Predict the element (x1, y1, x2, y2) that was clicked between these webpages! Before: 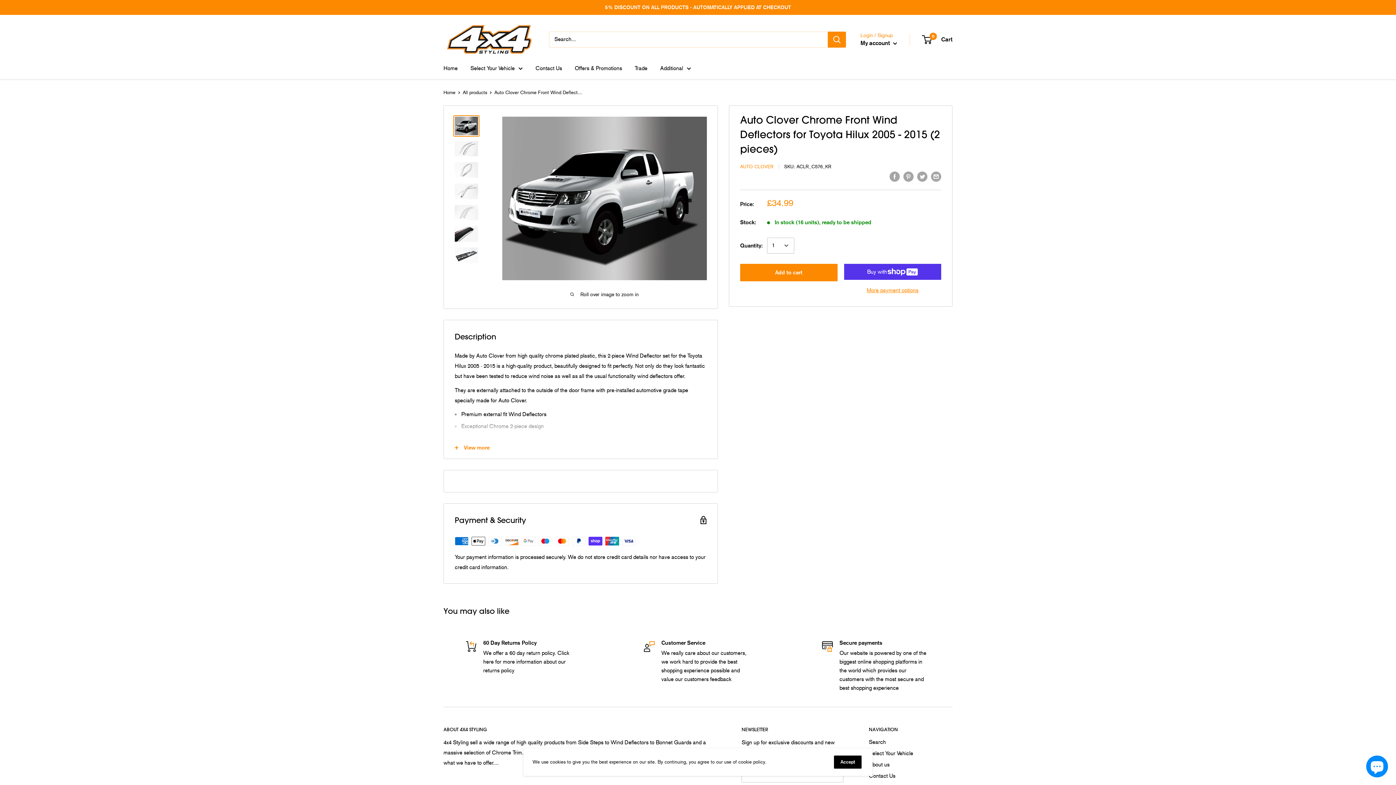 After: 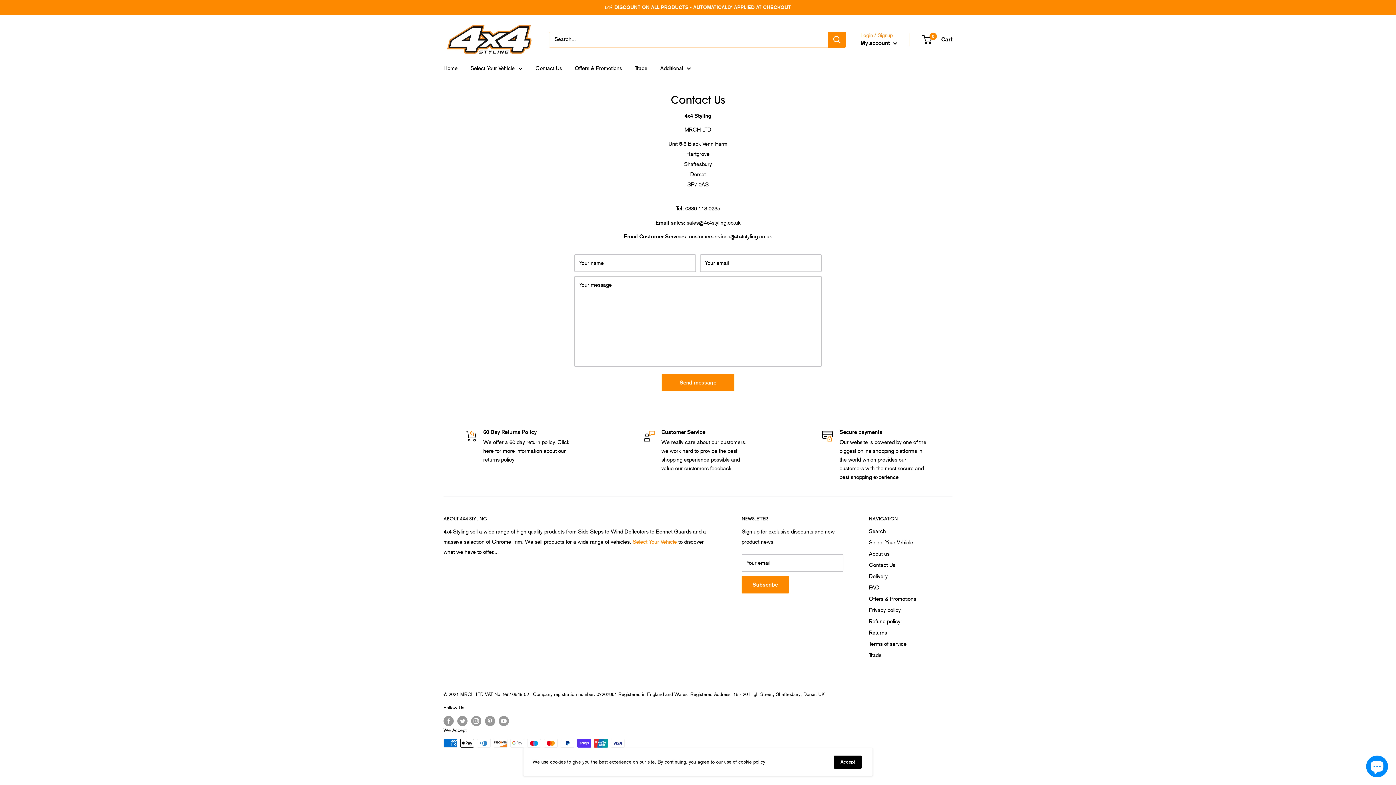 Action: label: Contact Us bbox: (869, 770, 952, 782)